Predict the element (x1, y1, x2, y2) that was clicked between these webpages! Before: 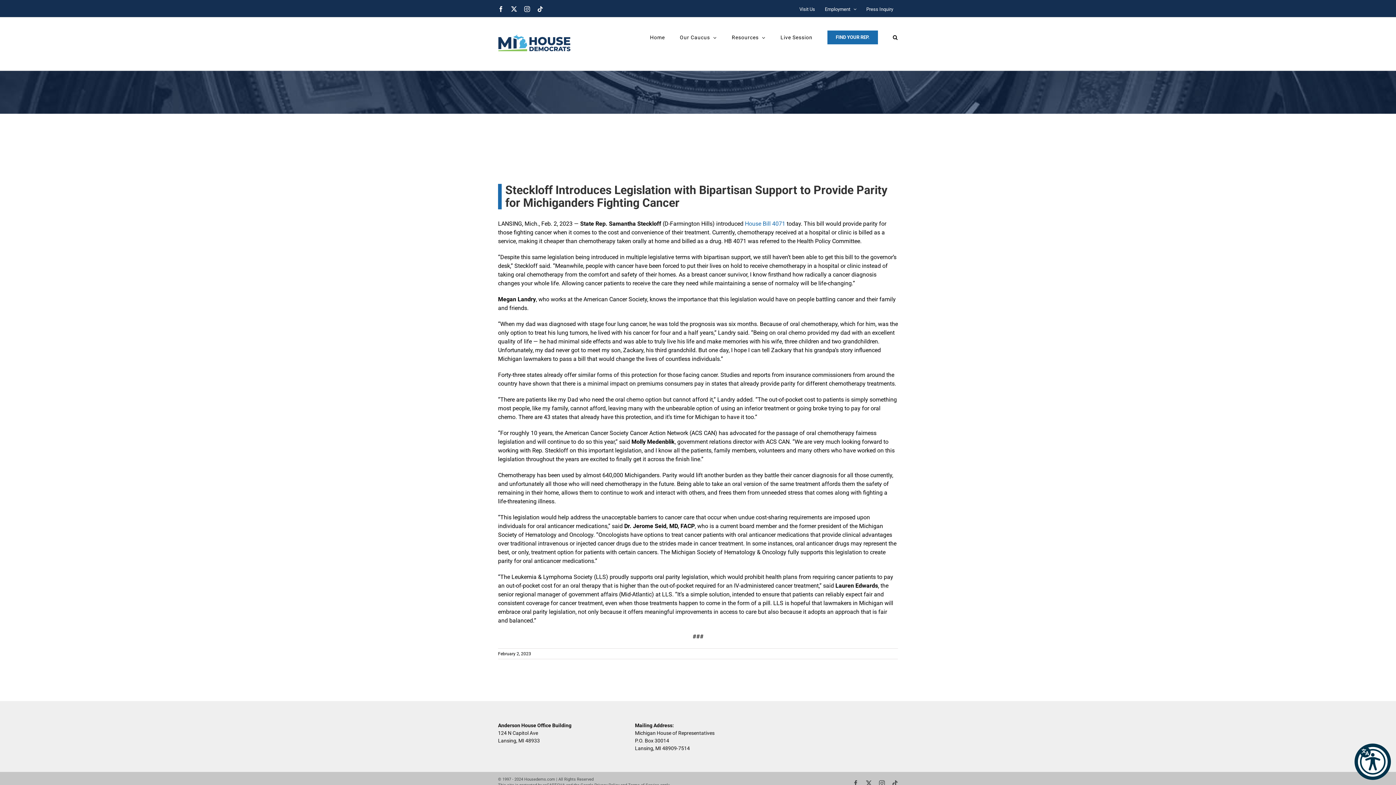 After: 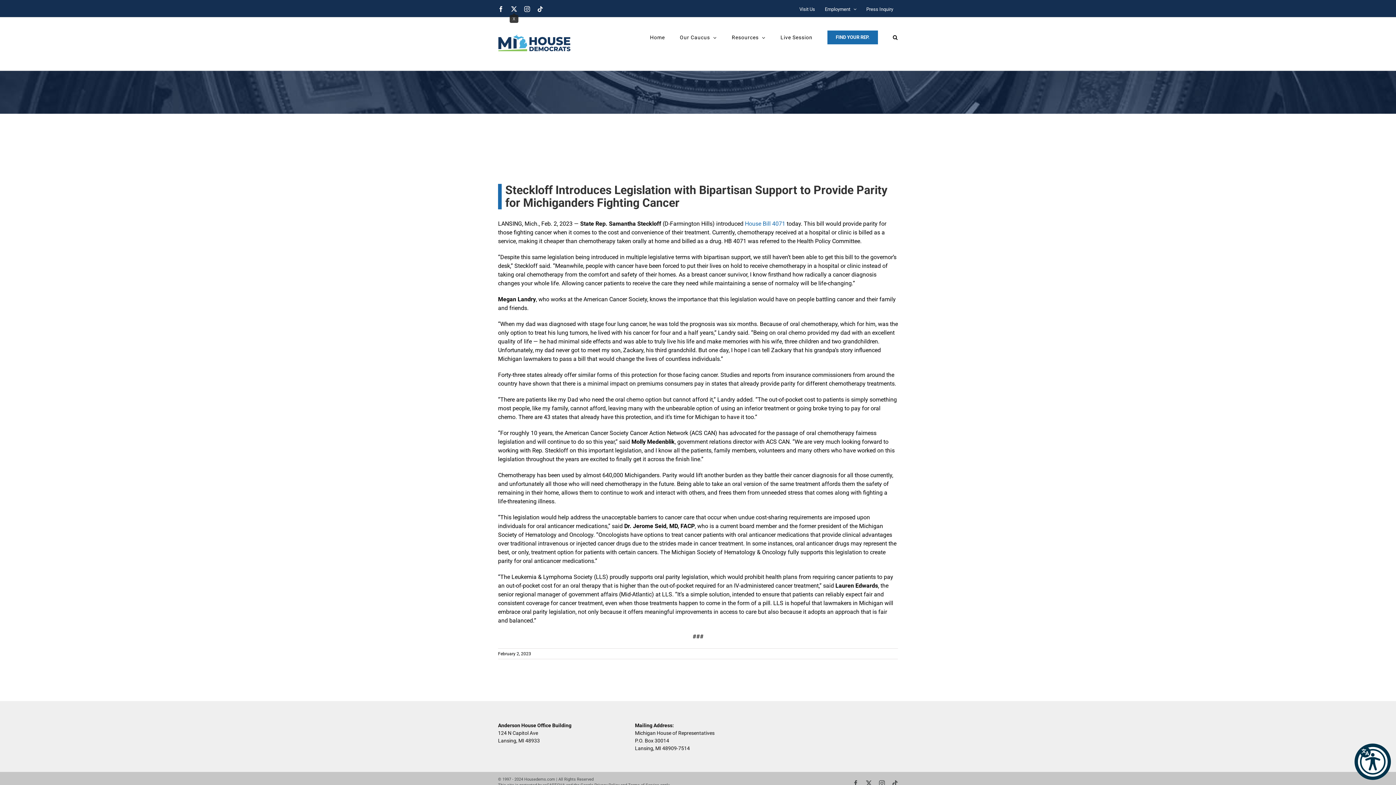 Action: label: X bbox: (511, 6, 517, 12)